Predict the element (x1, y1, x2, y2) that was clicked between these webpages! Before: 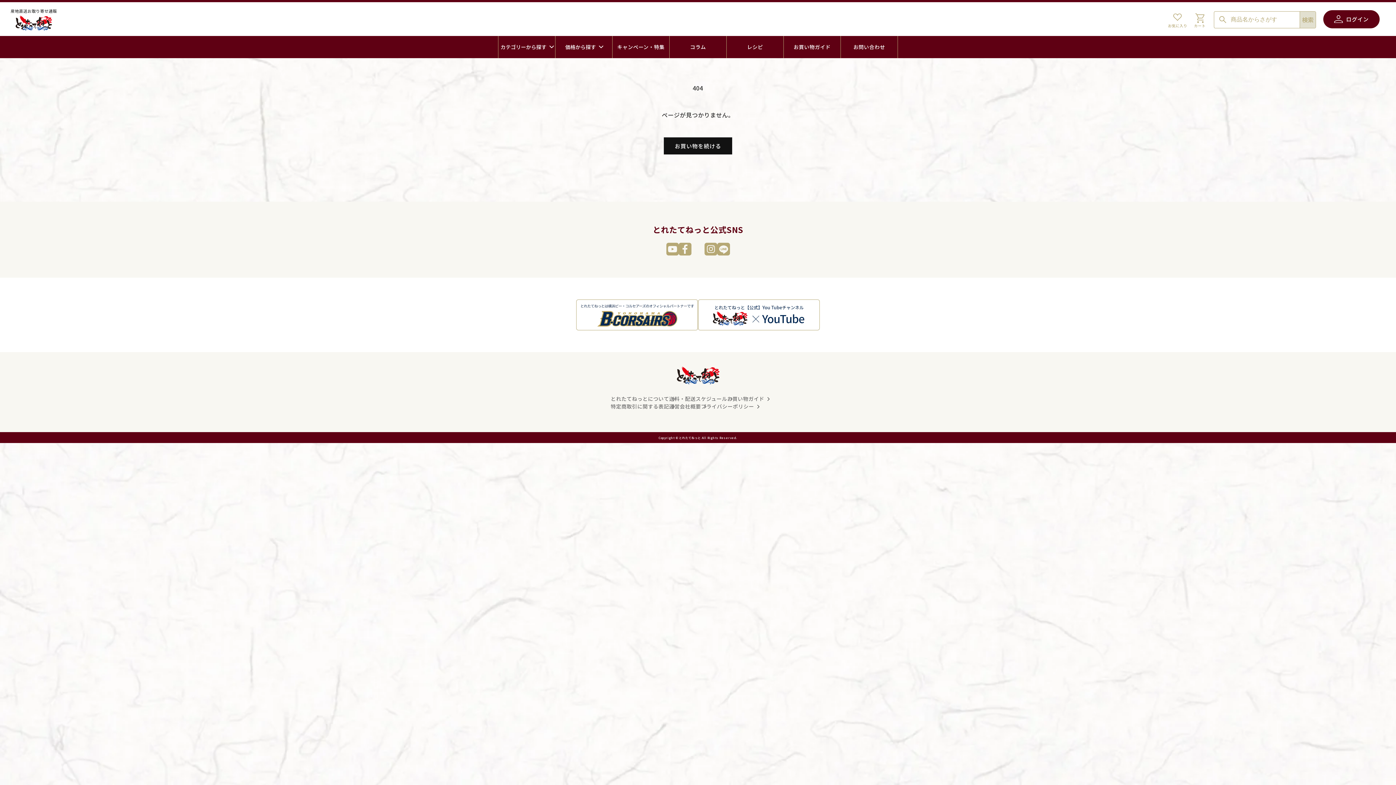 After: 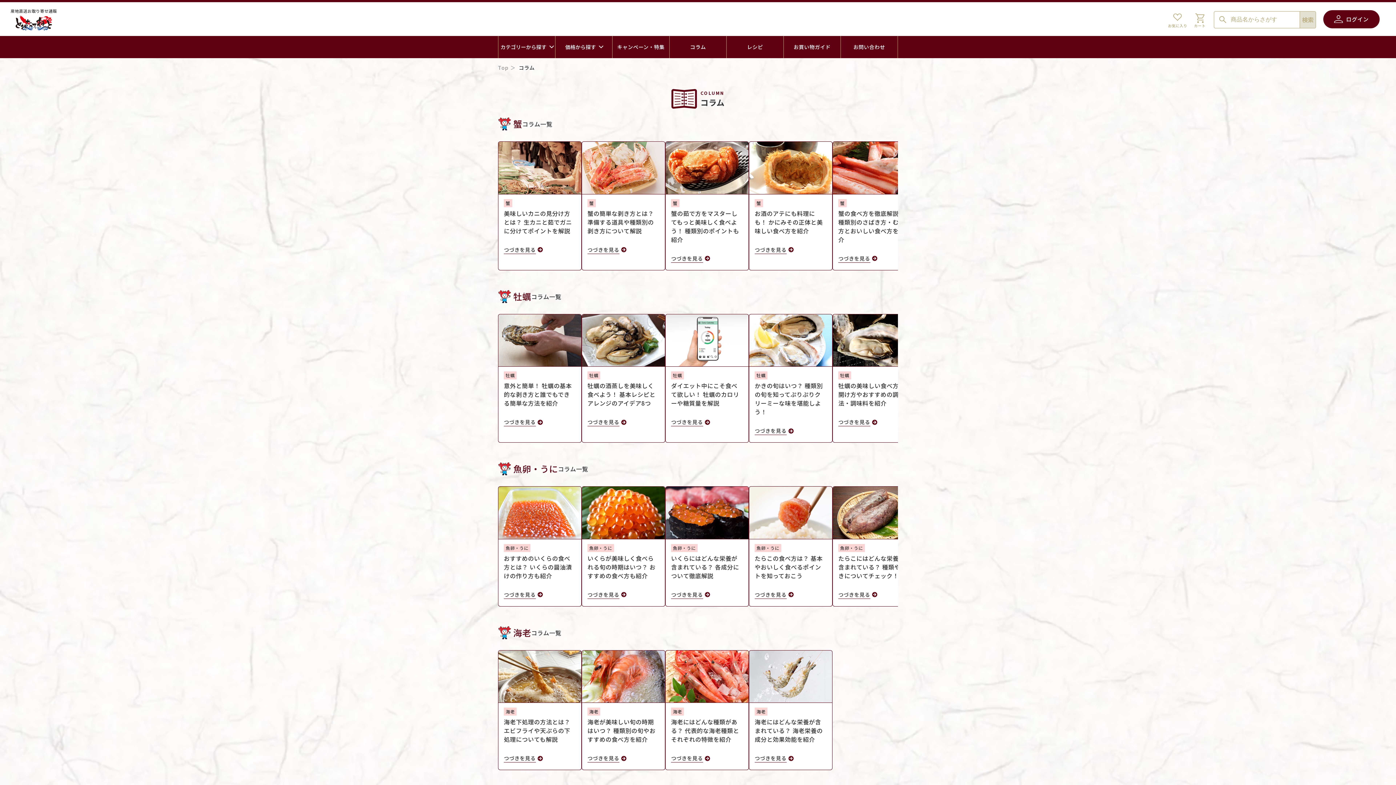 Action: label: コラム bbox: (669, 35, 726, 58)